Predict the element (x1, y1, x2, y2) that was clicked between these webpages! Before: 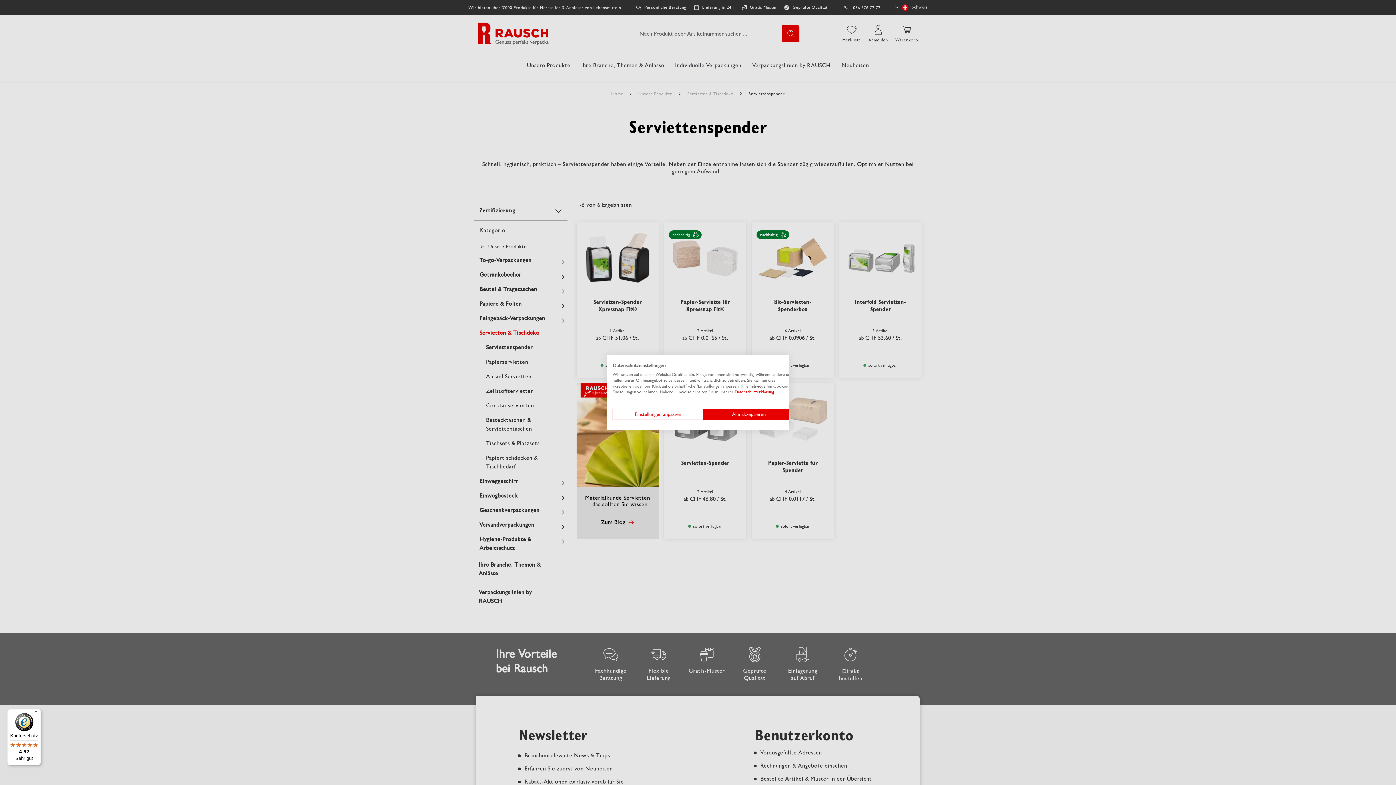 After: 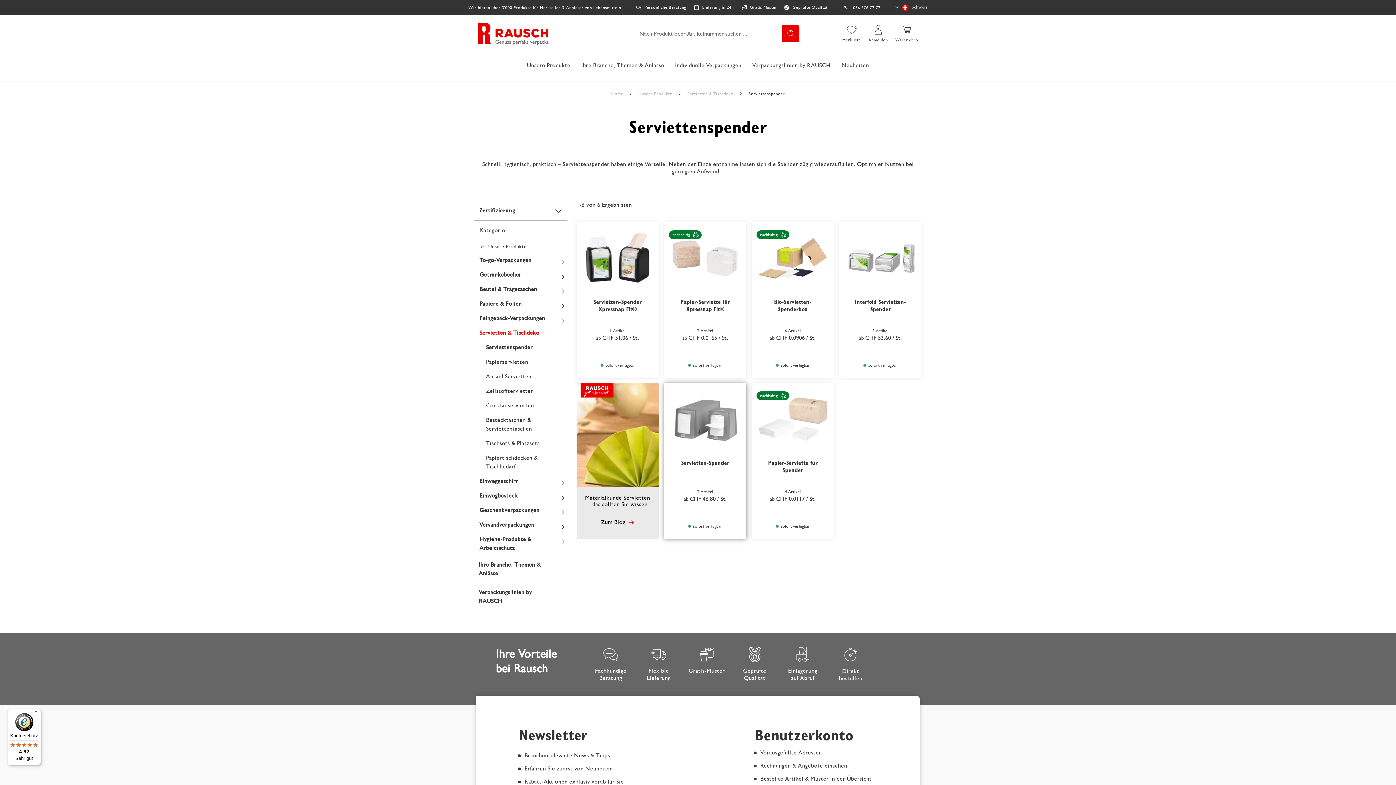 Action: bbox: (703, 408, 794, 420) label: Akzeptieren Sie alle cookies